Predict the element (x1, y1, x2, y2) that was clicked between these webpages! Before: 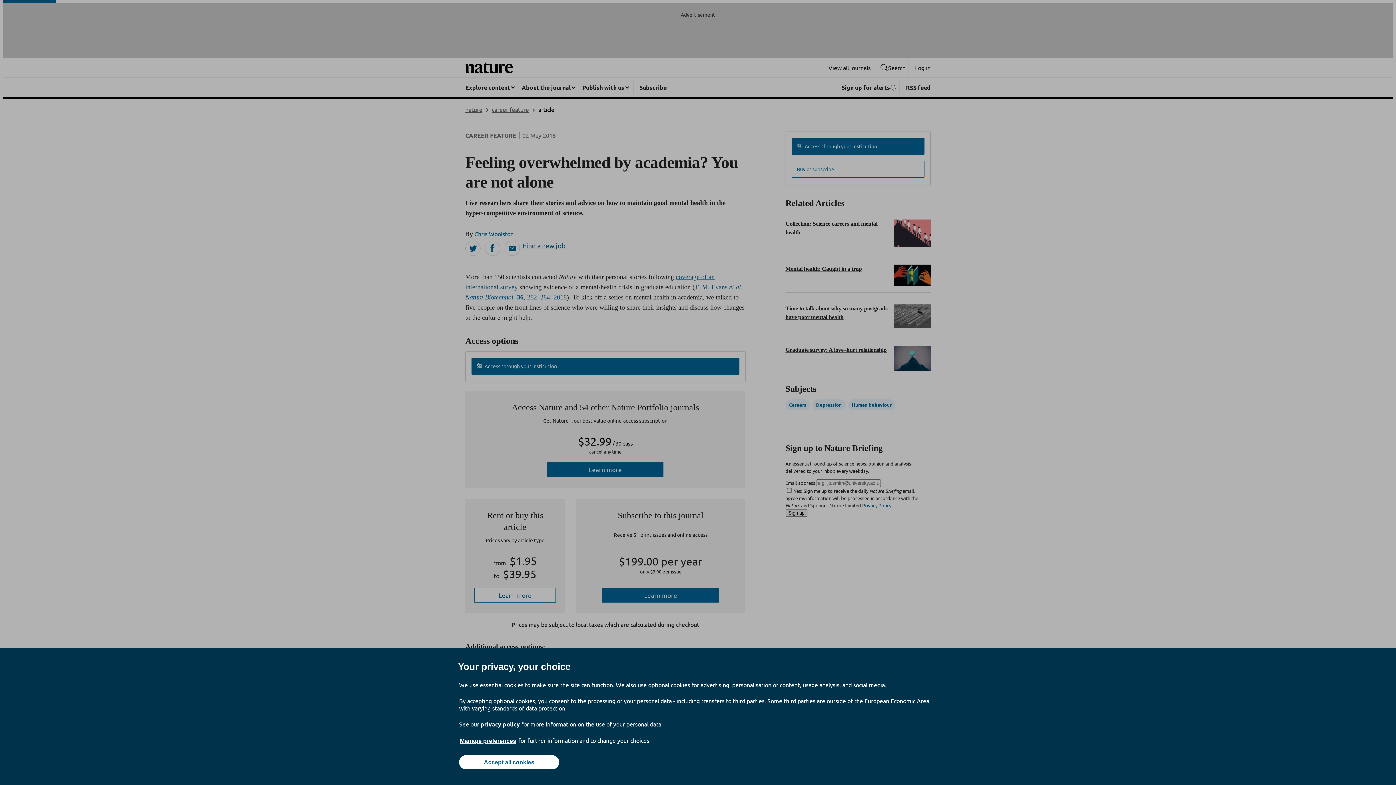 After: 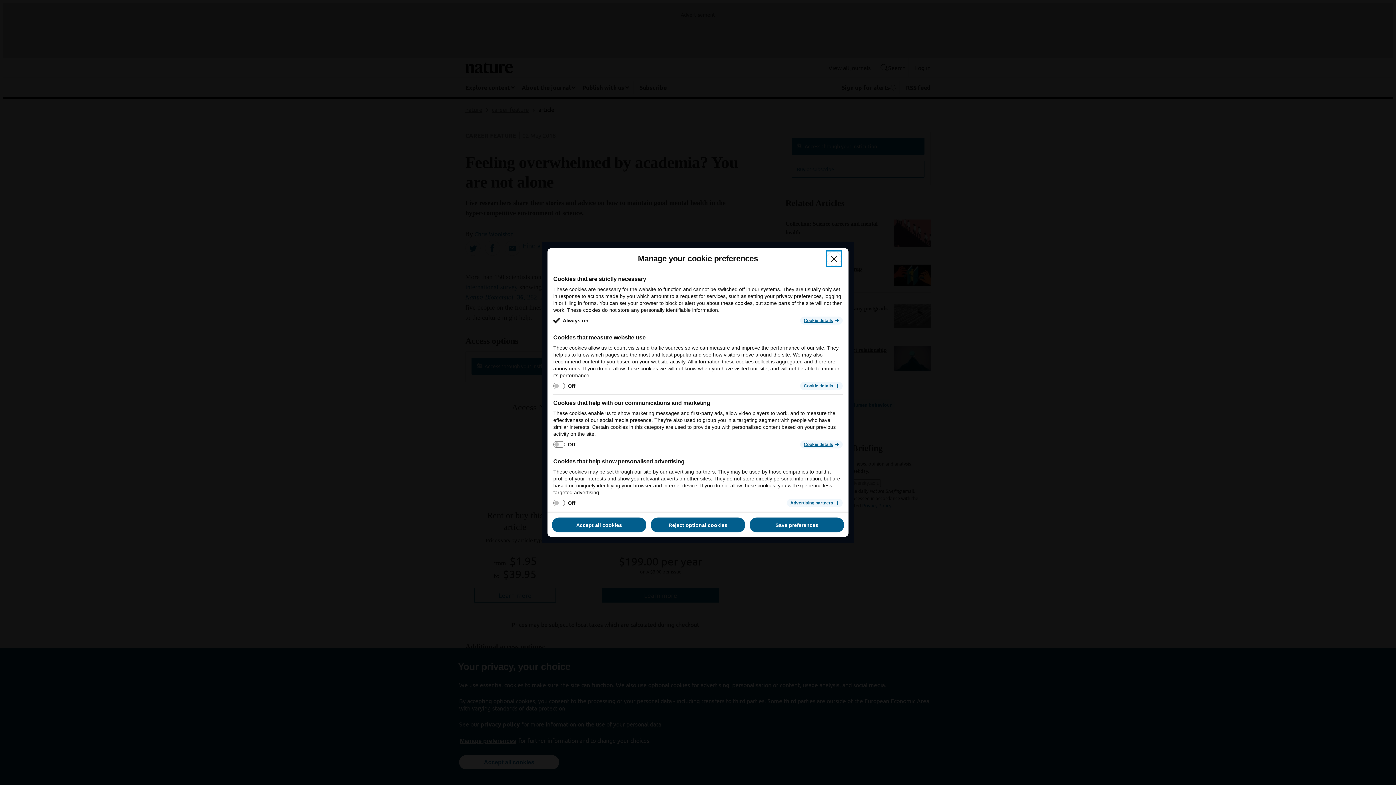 Action: bbox: (459, 737, 517, 745) label: Manage preferences